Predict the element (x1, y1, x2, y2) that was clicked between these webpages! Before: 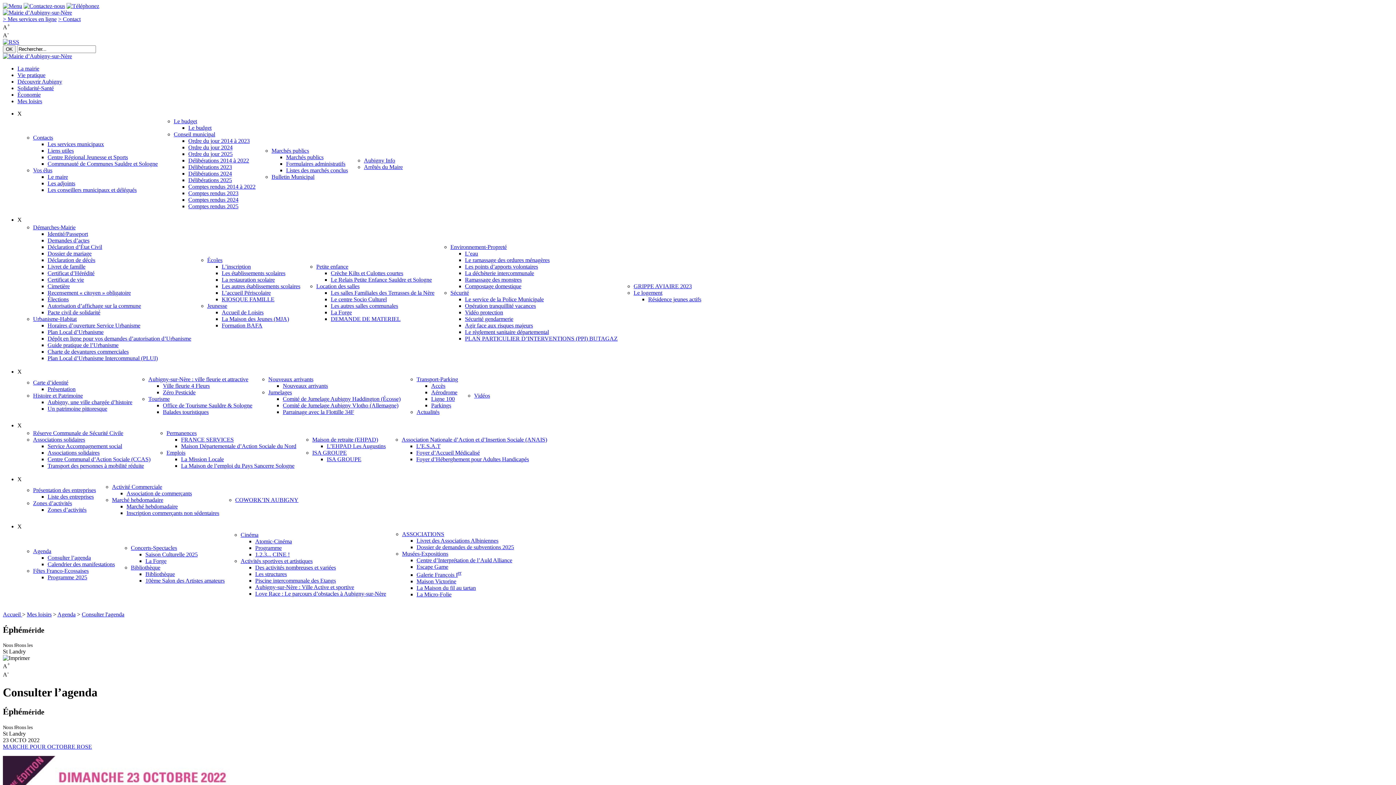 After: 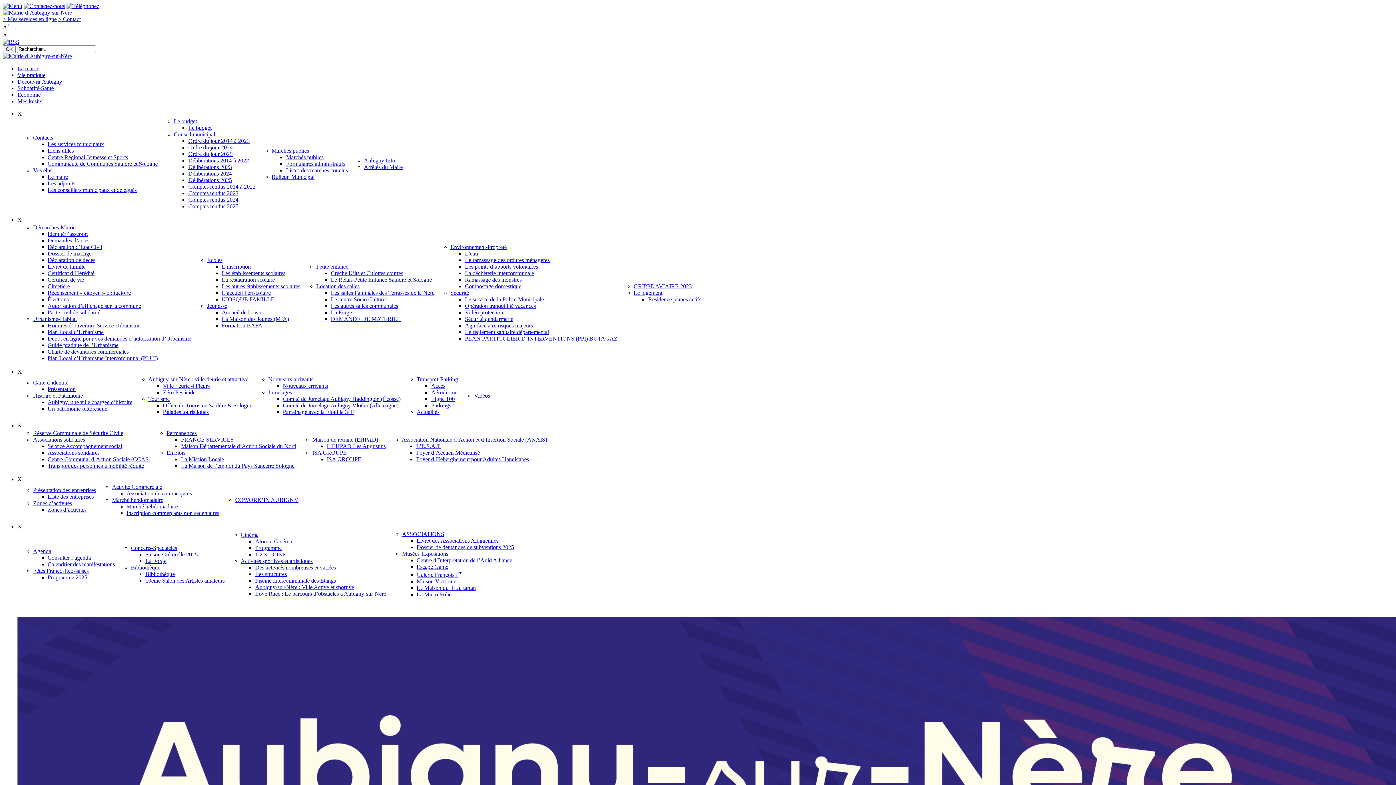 Action: bbox: (312, 436, 378, 442) label: Maison de retraite (EHPAD)